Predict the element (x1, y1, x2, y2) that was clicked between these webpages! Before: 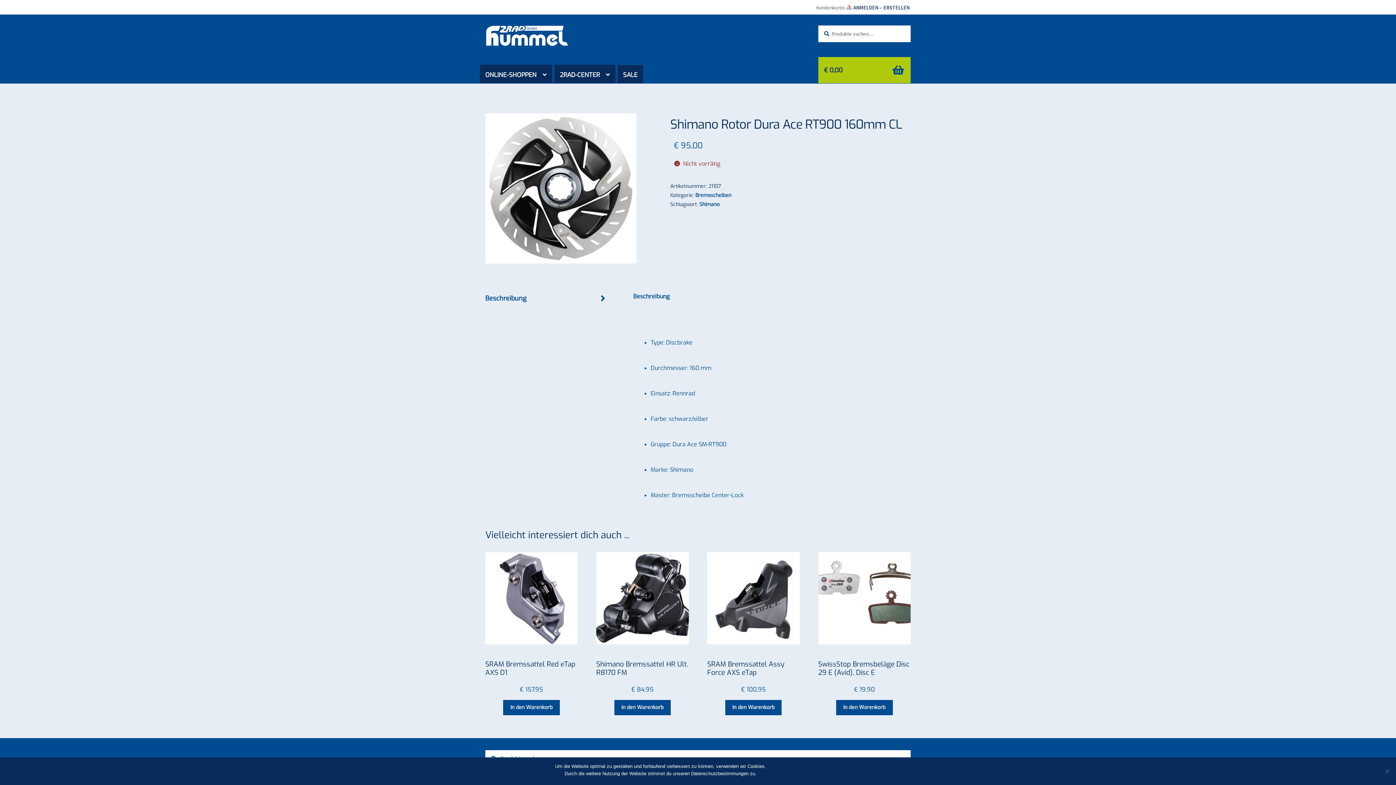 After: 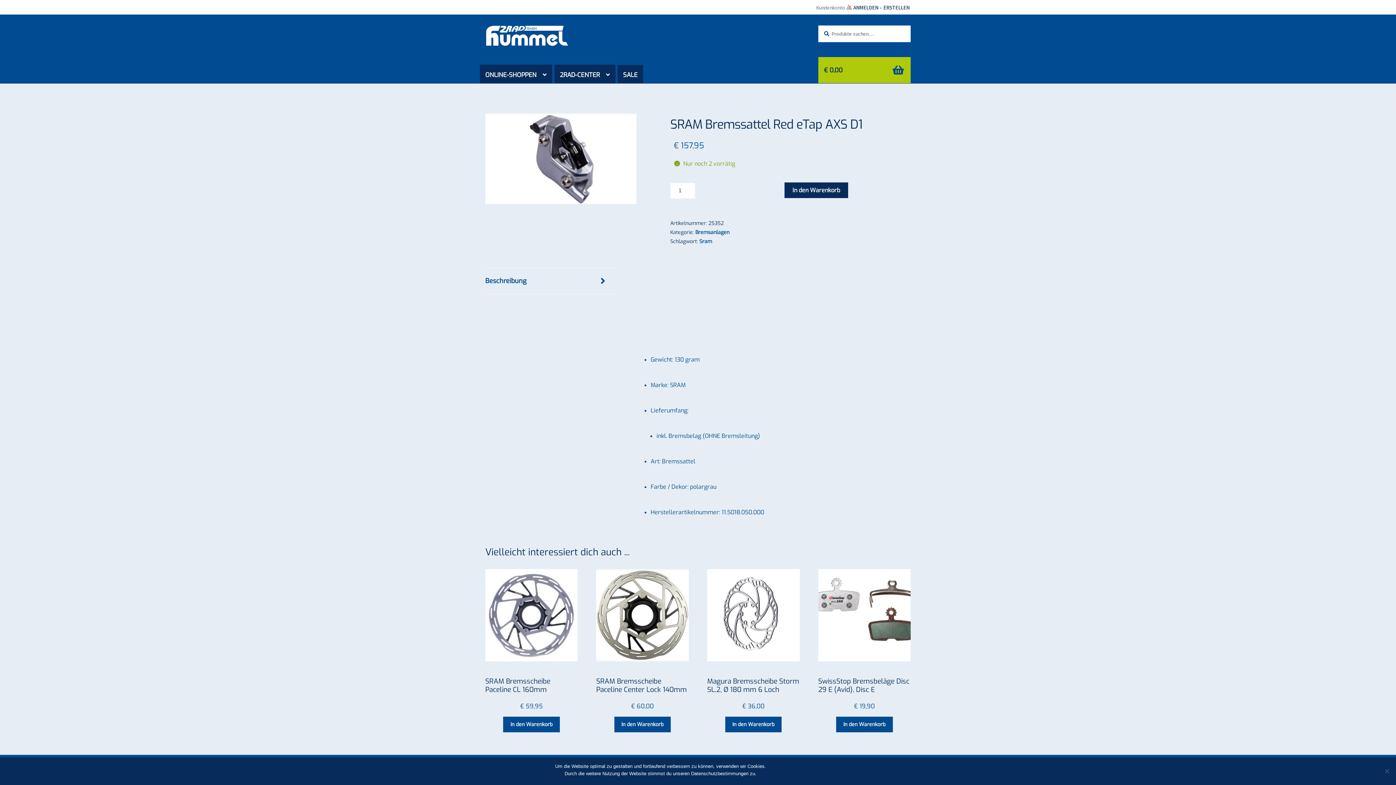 Action: bbox: (485, 552, 577, 694) label: SRAM Bremssattel Red eTap AXS D1
€ 157,95